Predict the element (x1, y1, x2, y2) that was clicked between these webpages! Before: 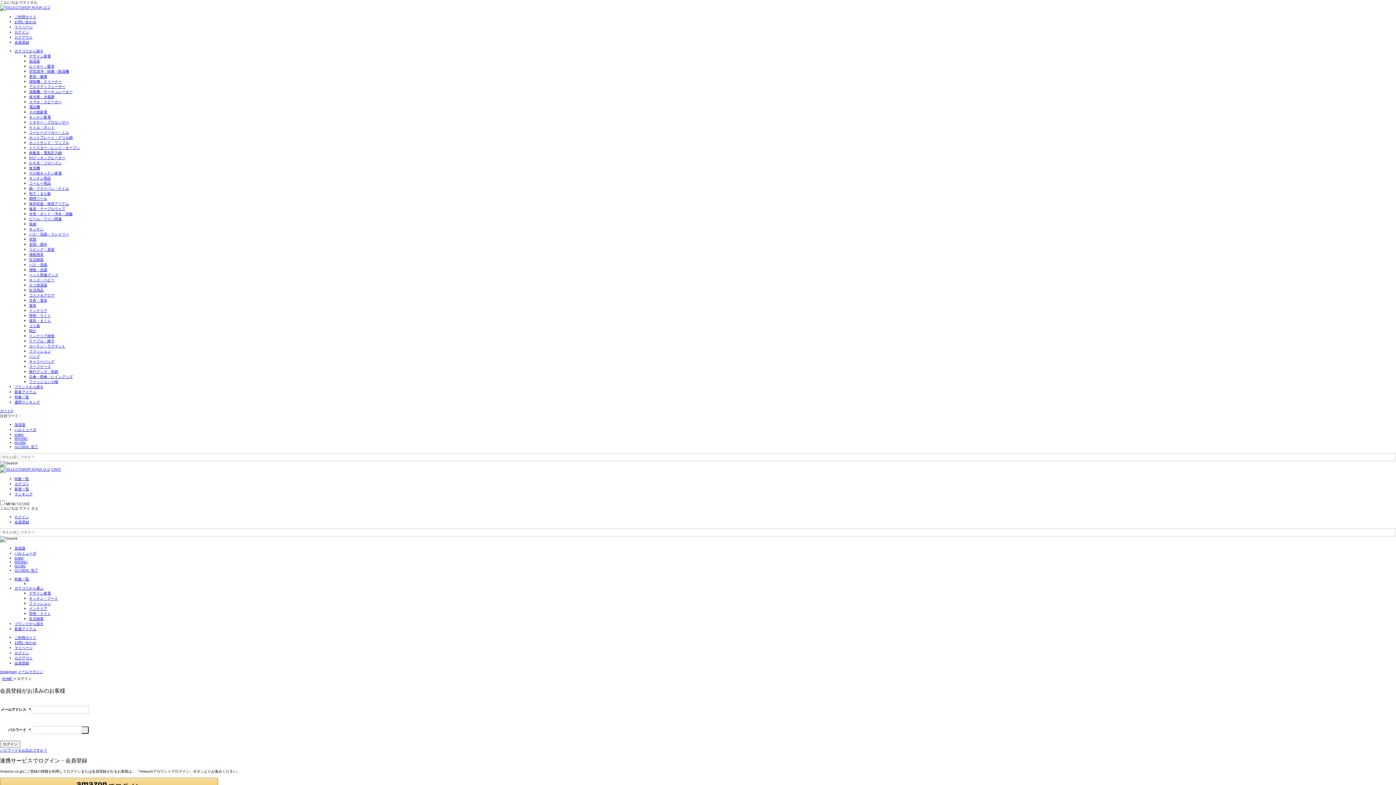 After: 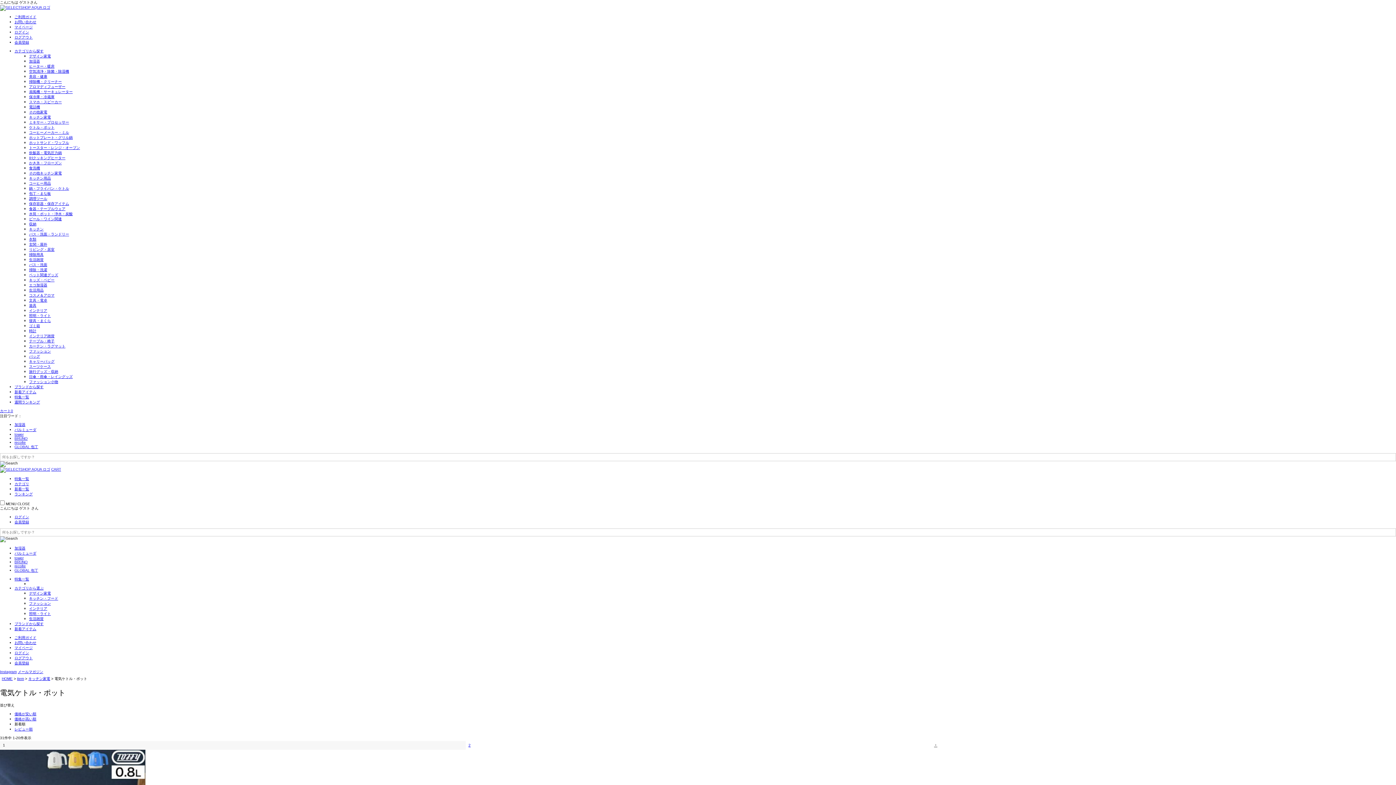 Action: label: ケトル・ポット bbox: (29, 125, 54, 129)